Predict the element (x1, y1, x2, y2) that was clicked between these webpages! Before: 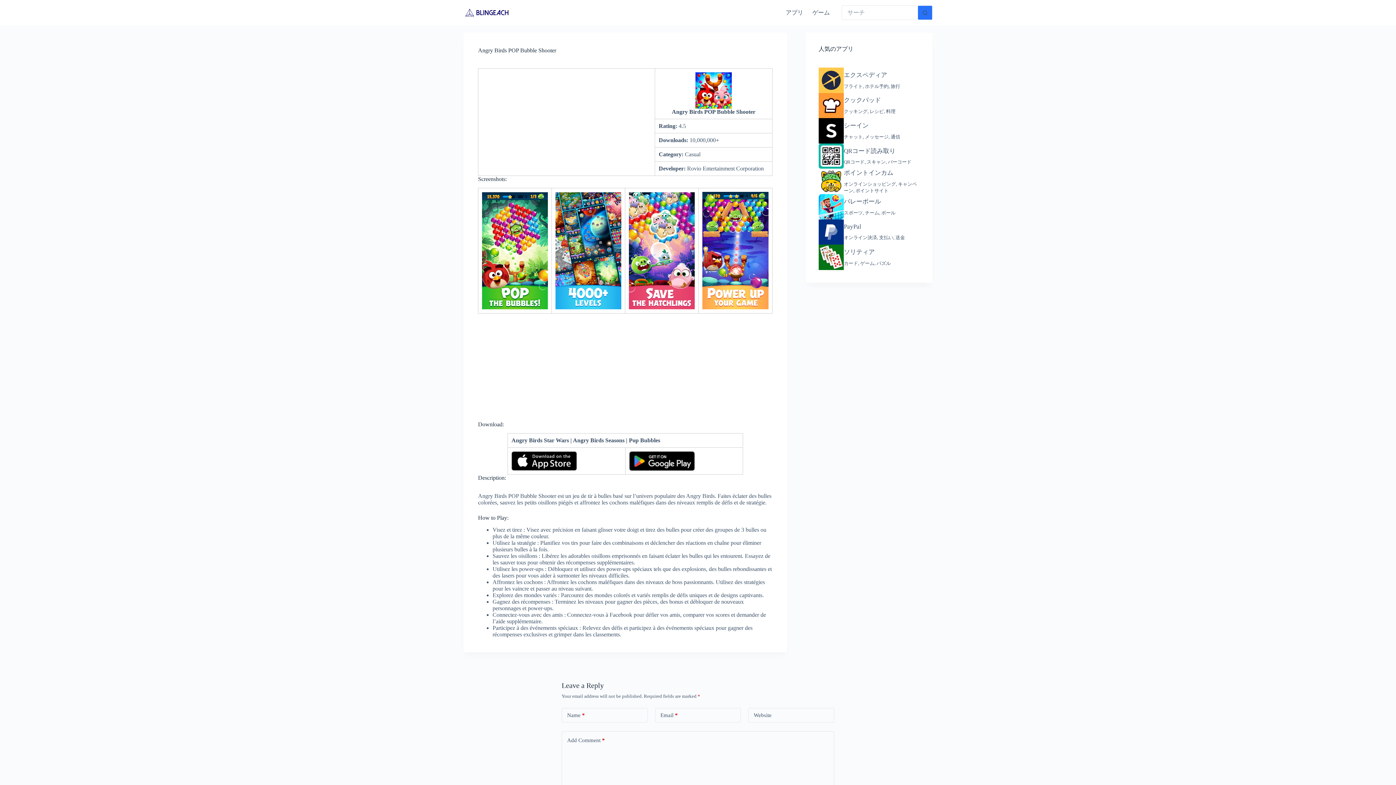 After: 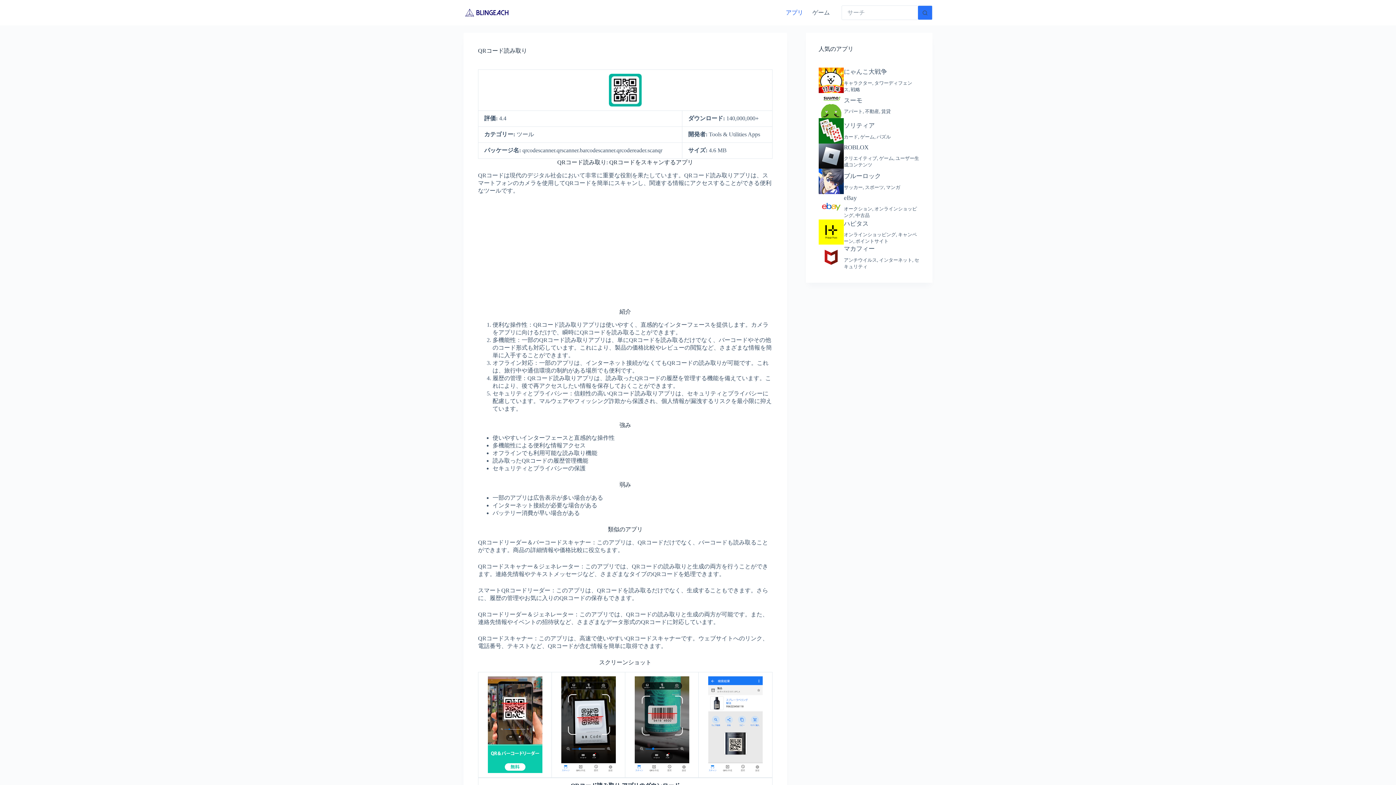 Action: bbox: (818, 143, 844, 168)